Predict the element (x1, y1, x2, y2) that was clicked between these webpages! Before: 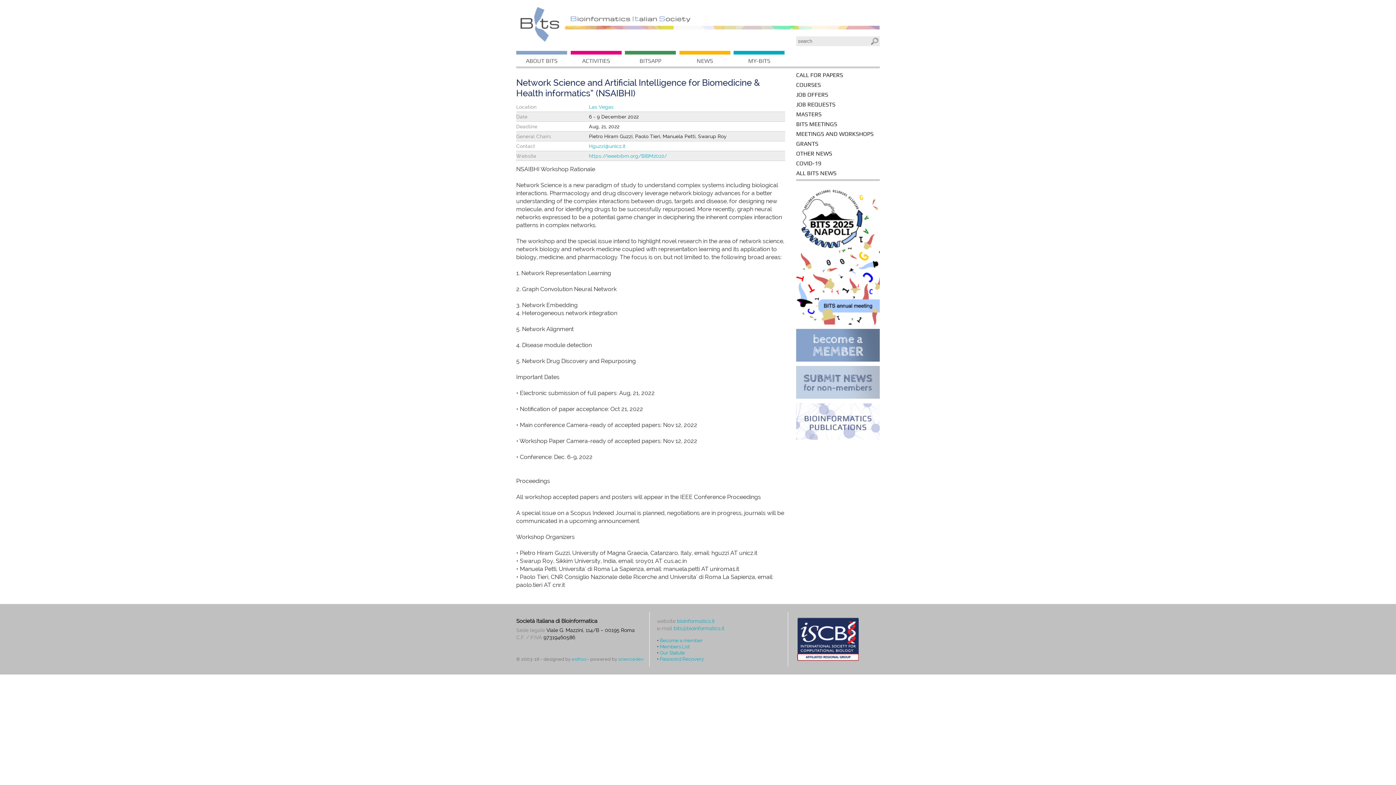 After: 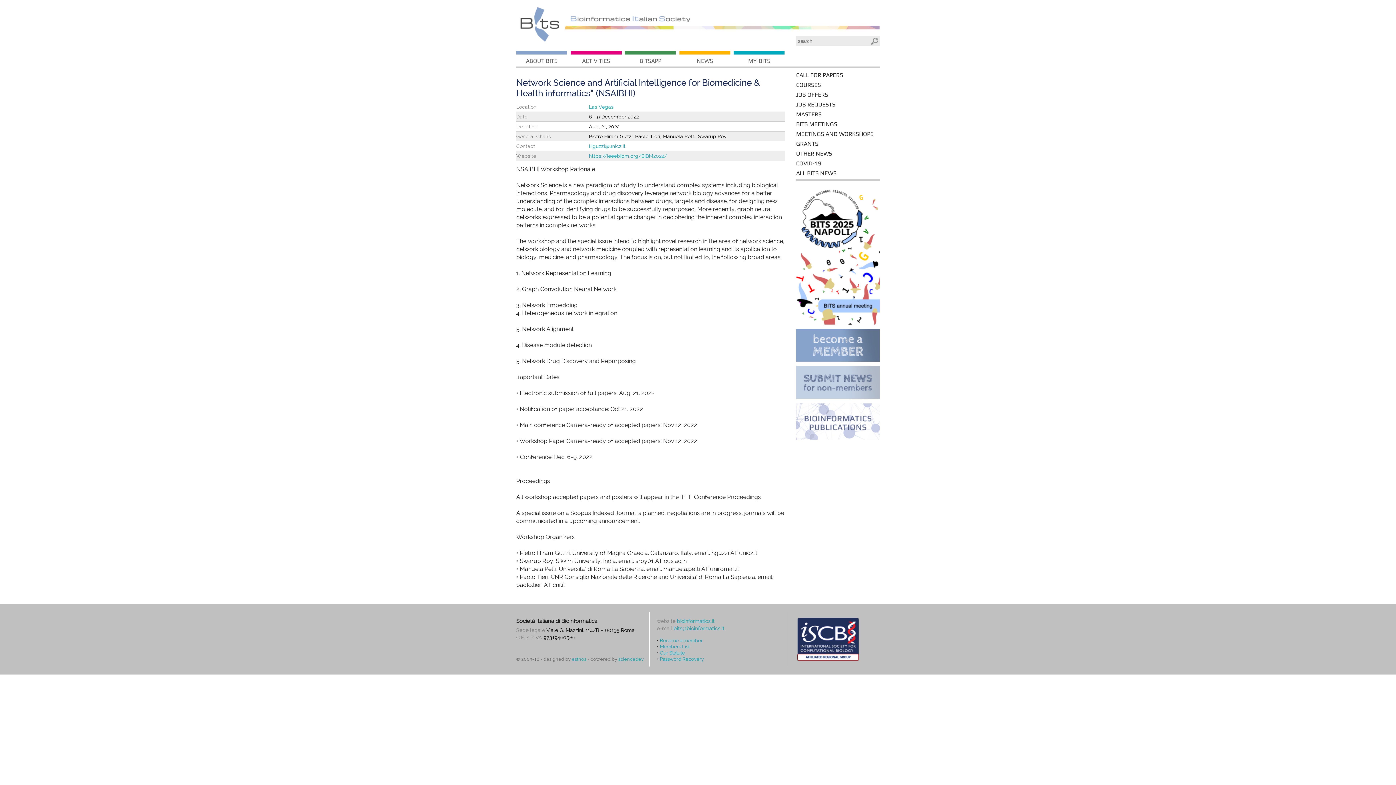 Action: bbox: (589, 143, 625, 149) label: Hguzzi@unicz.it